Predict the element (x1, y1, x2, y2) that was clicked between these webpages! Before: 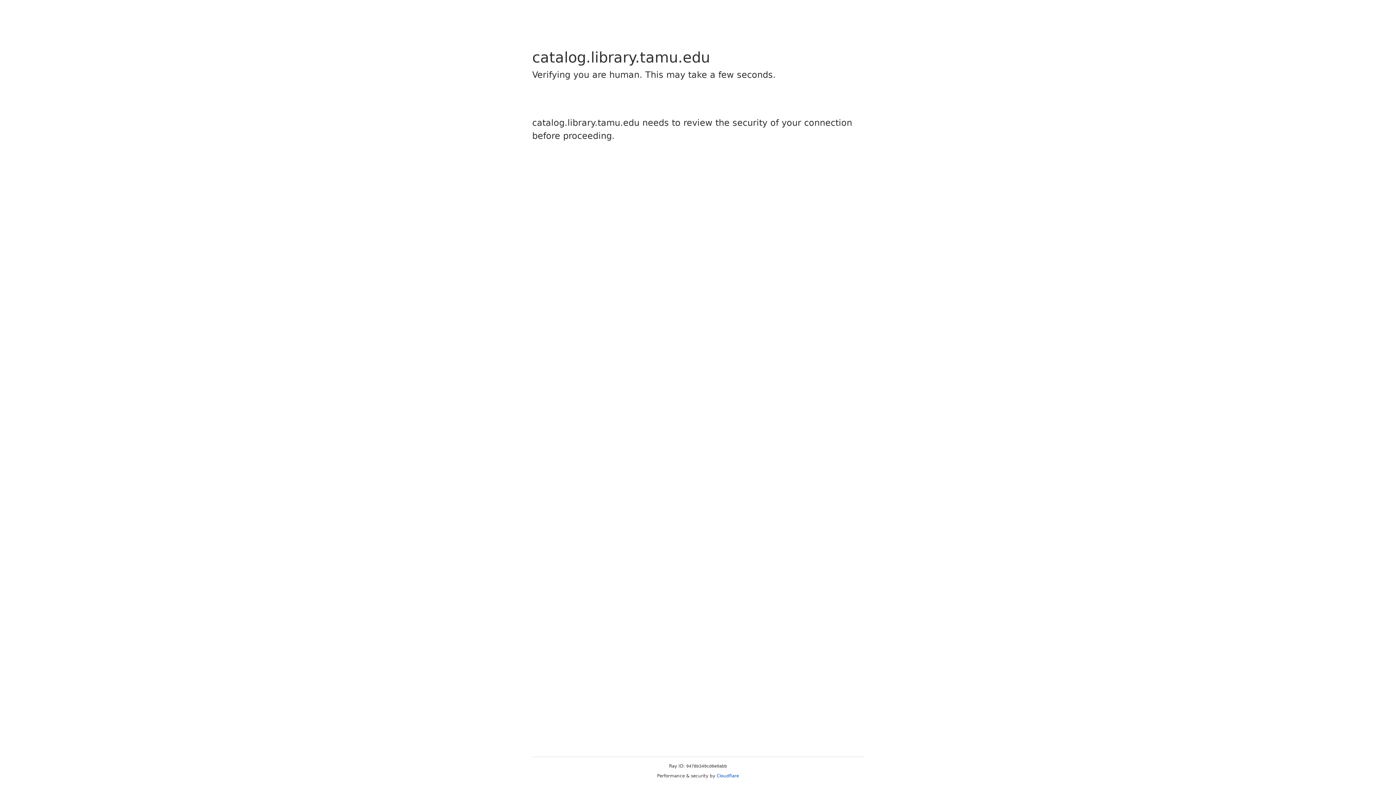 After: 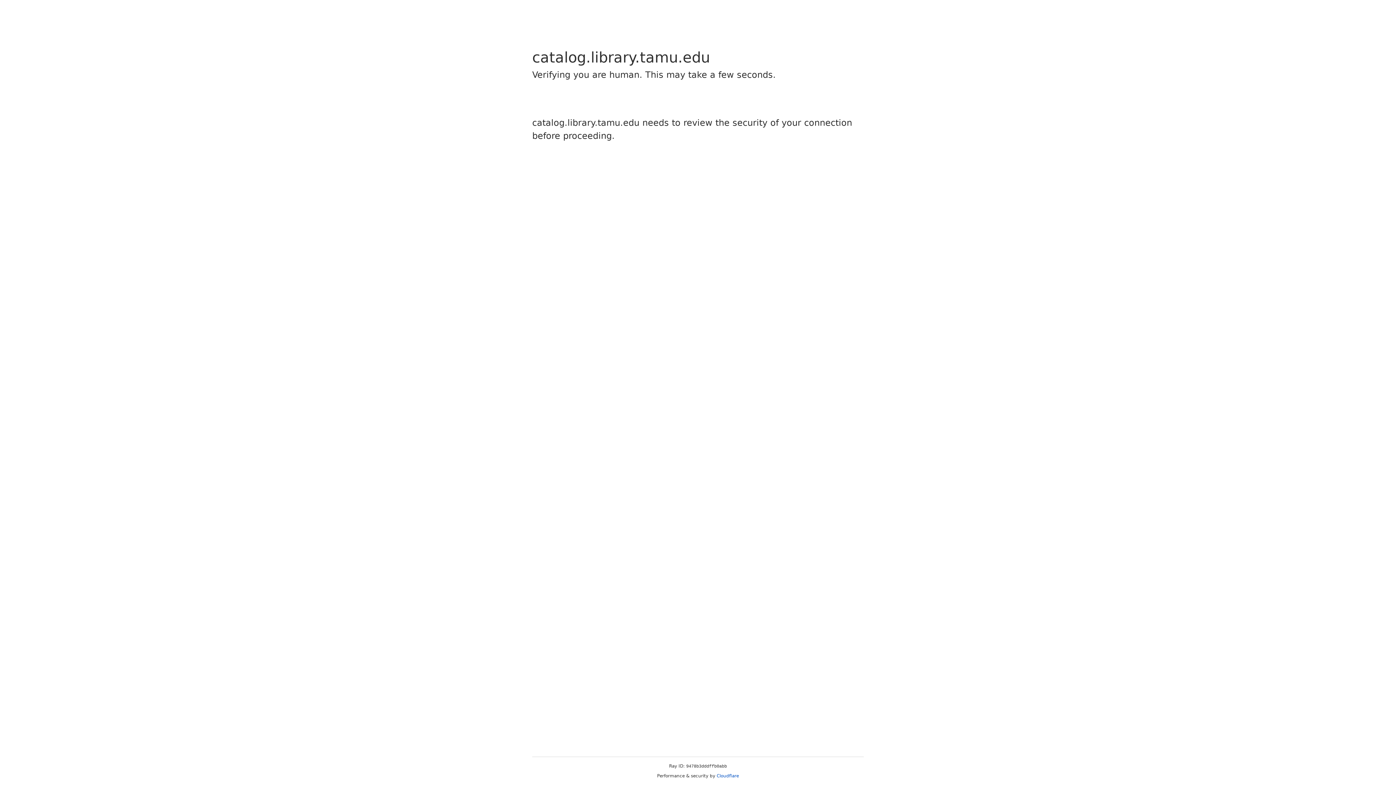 Action: bbox: (716, 773, 739, 778) label: Cloudflare